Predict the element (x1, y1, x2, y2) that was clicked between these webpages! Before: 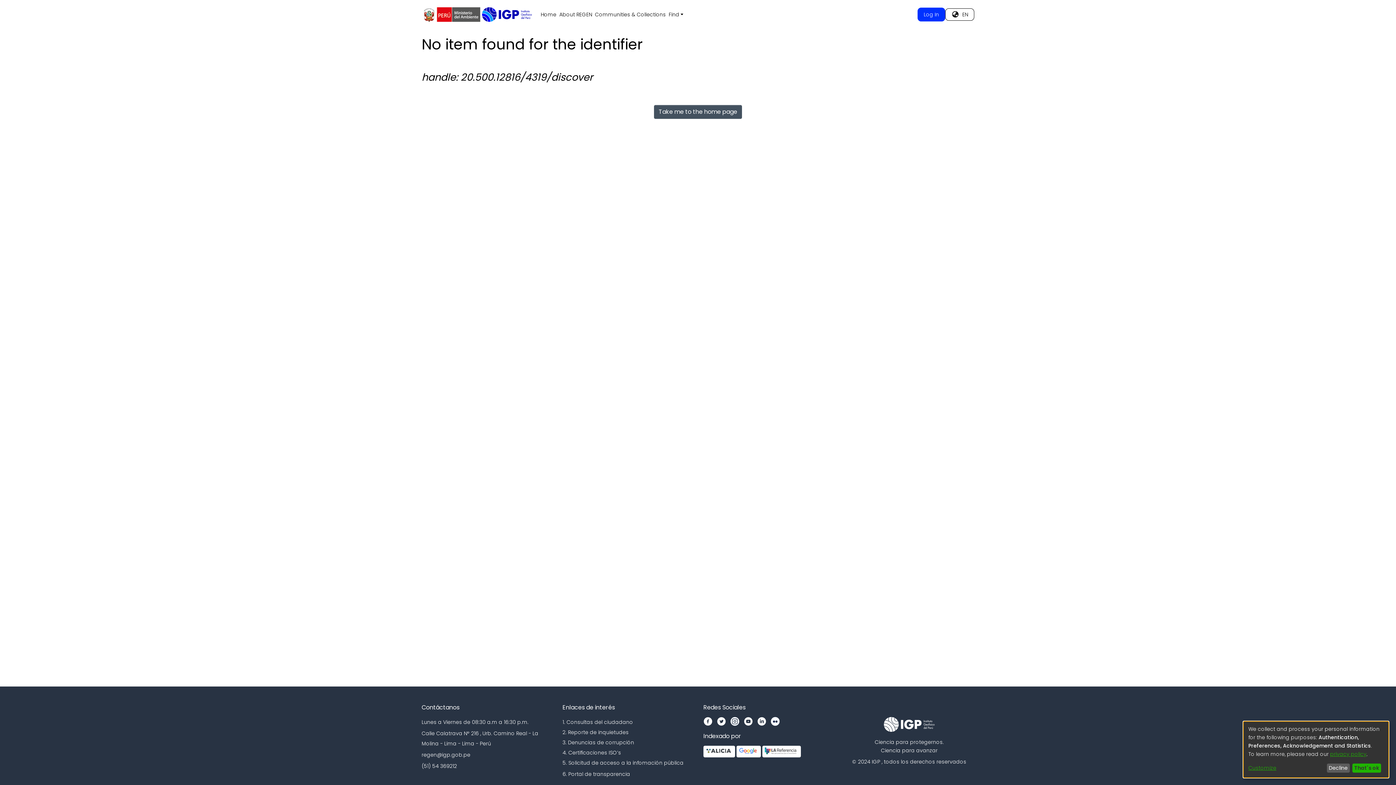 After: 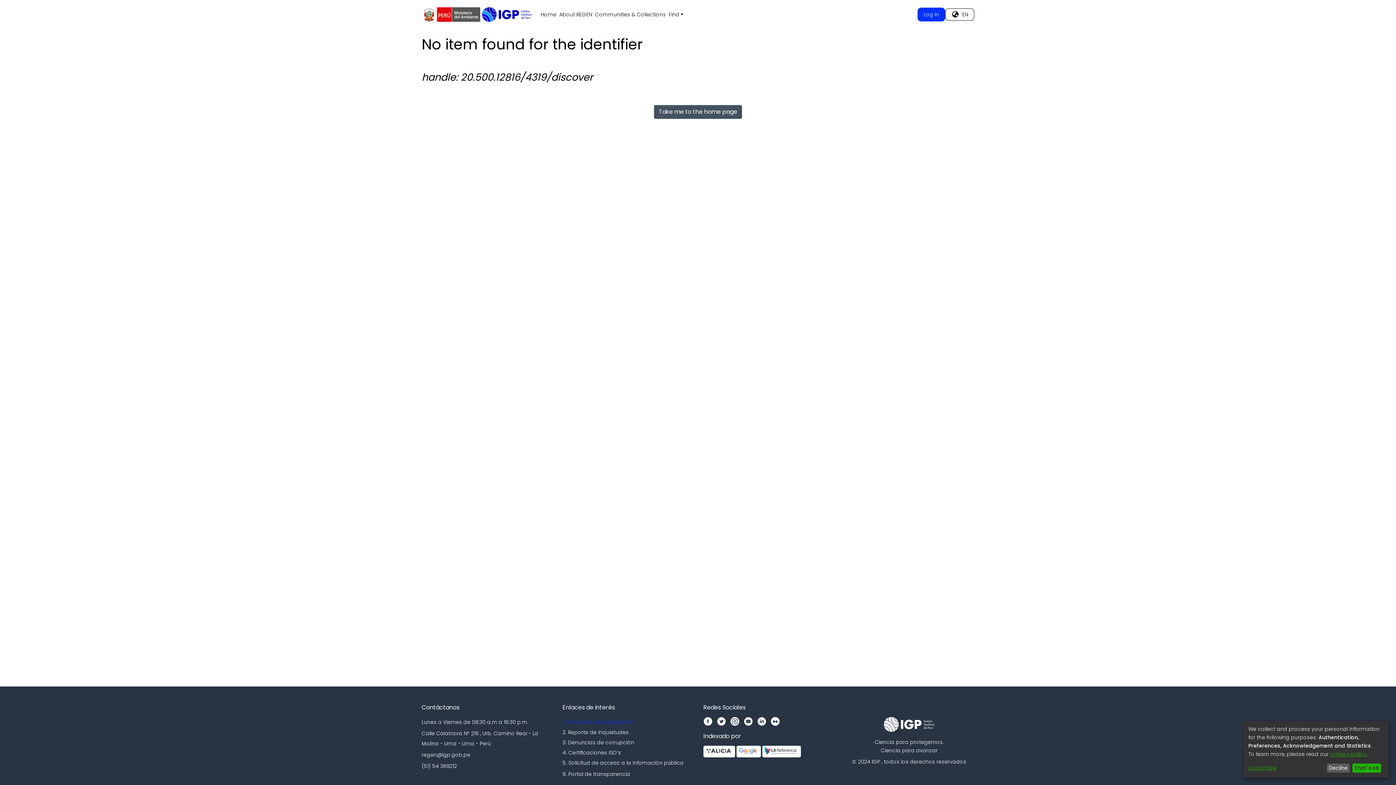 Action: label: 1. Consultas del ciudadano bbox: (562, 718, 633, 726)